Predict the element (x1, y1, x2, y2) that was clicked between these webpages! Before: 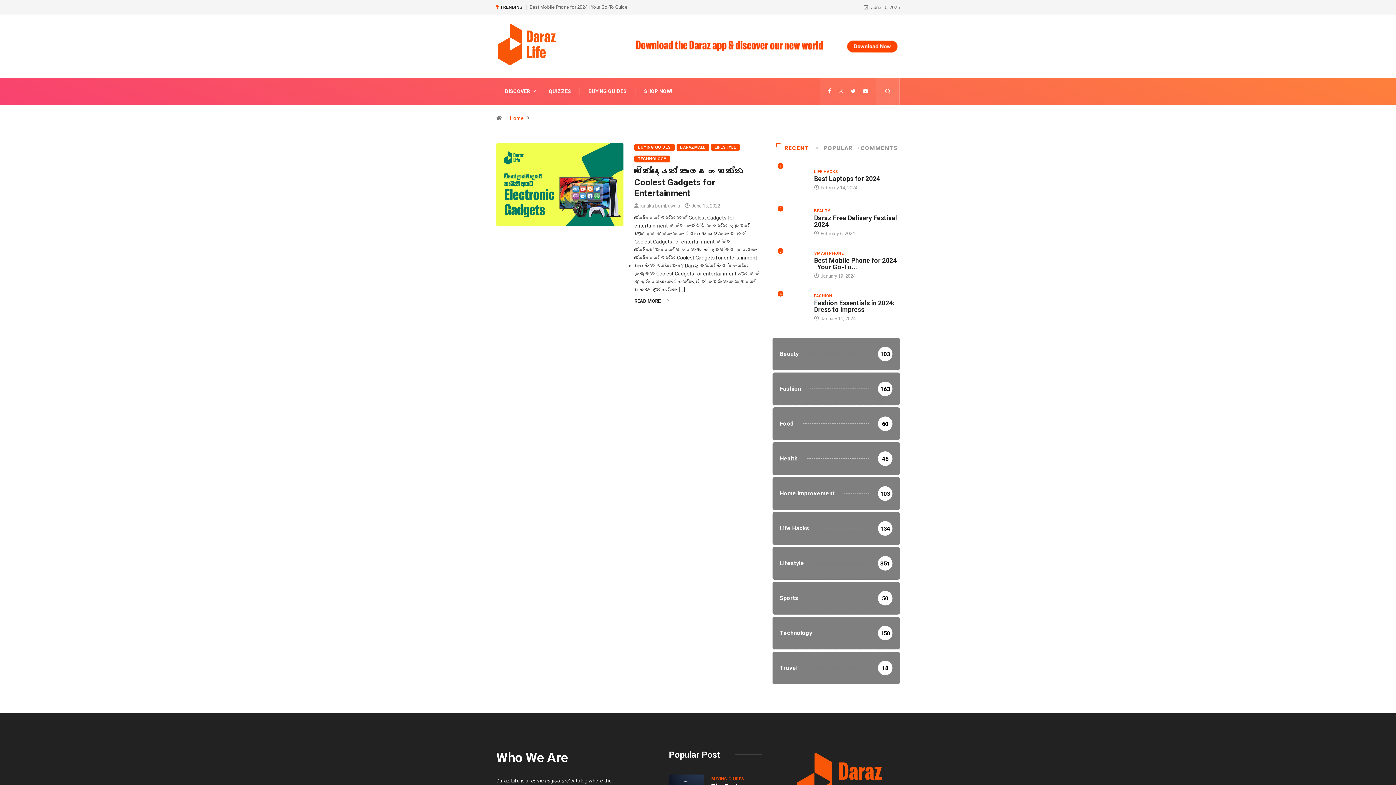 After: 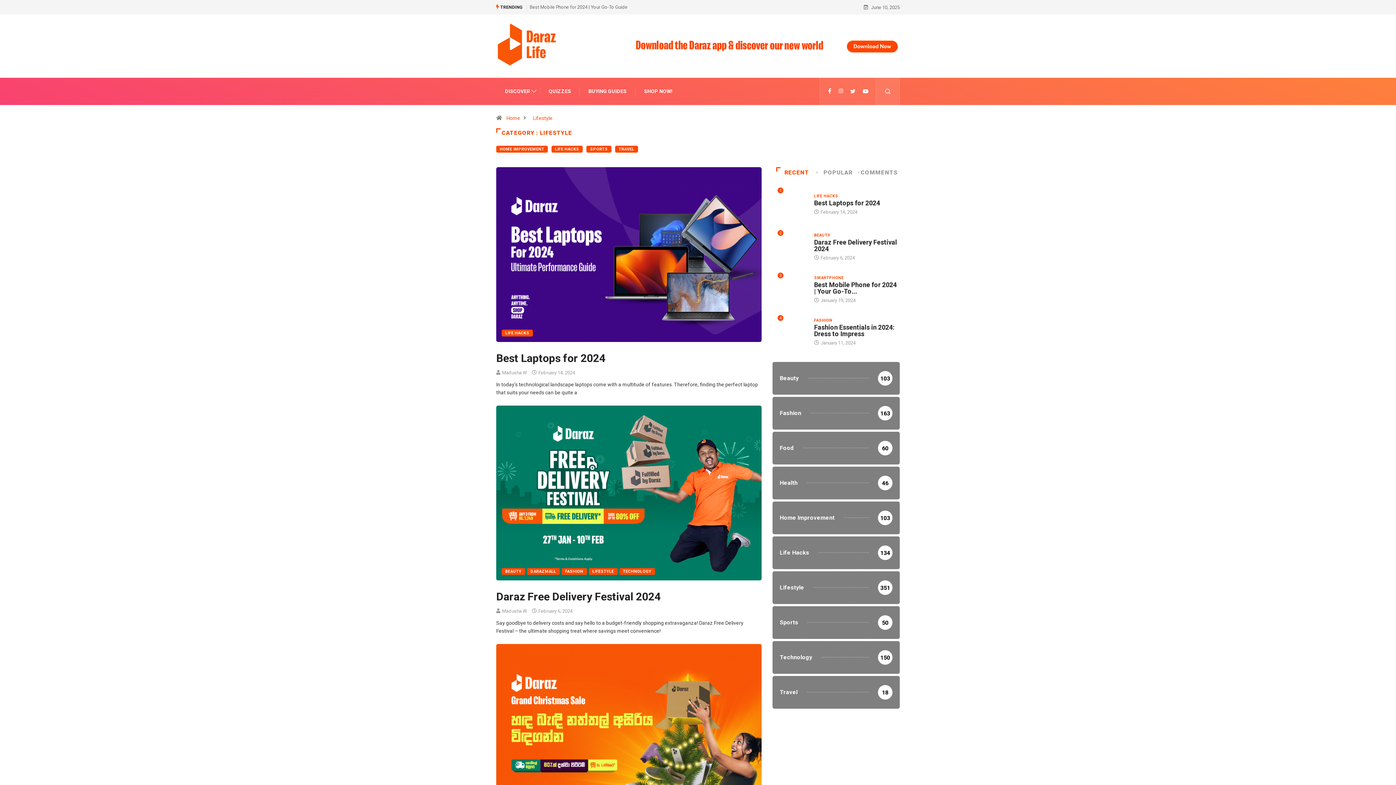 Action: label: Lifestyle
351 bbox: (772, 547, 900, 579)